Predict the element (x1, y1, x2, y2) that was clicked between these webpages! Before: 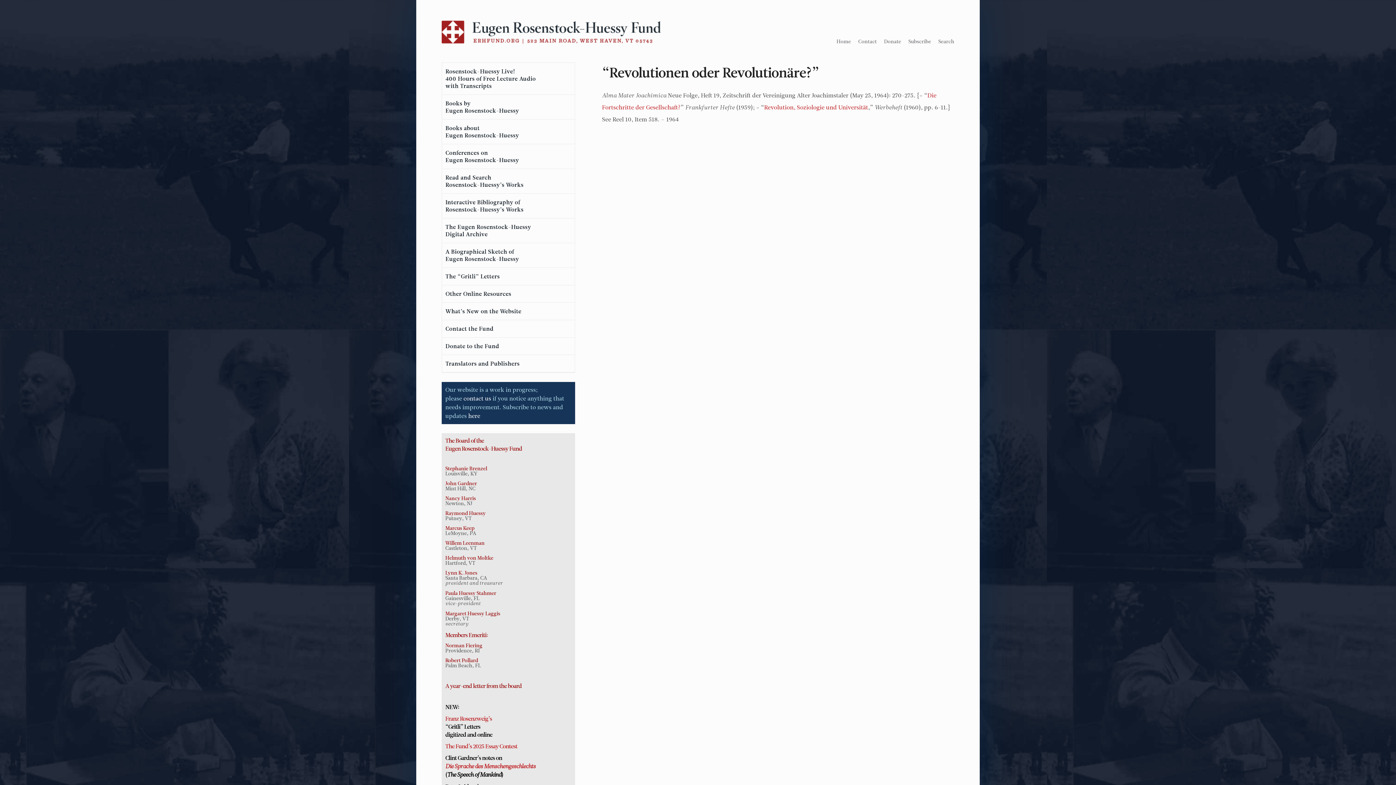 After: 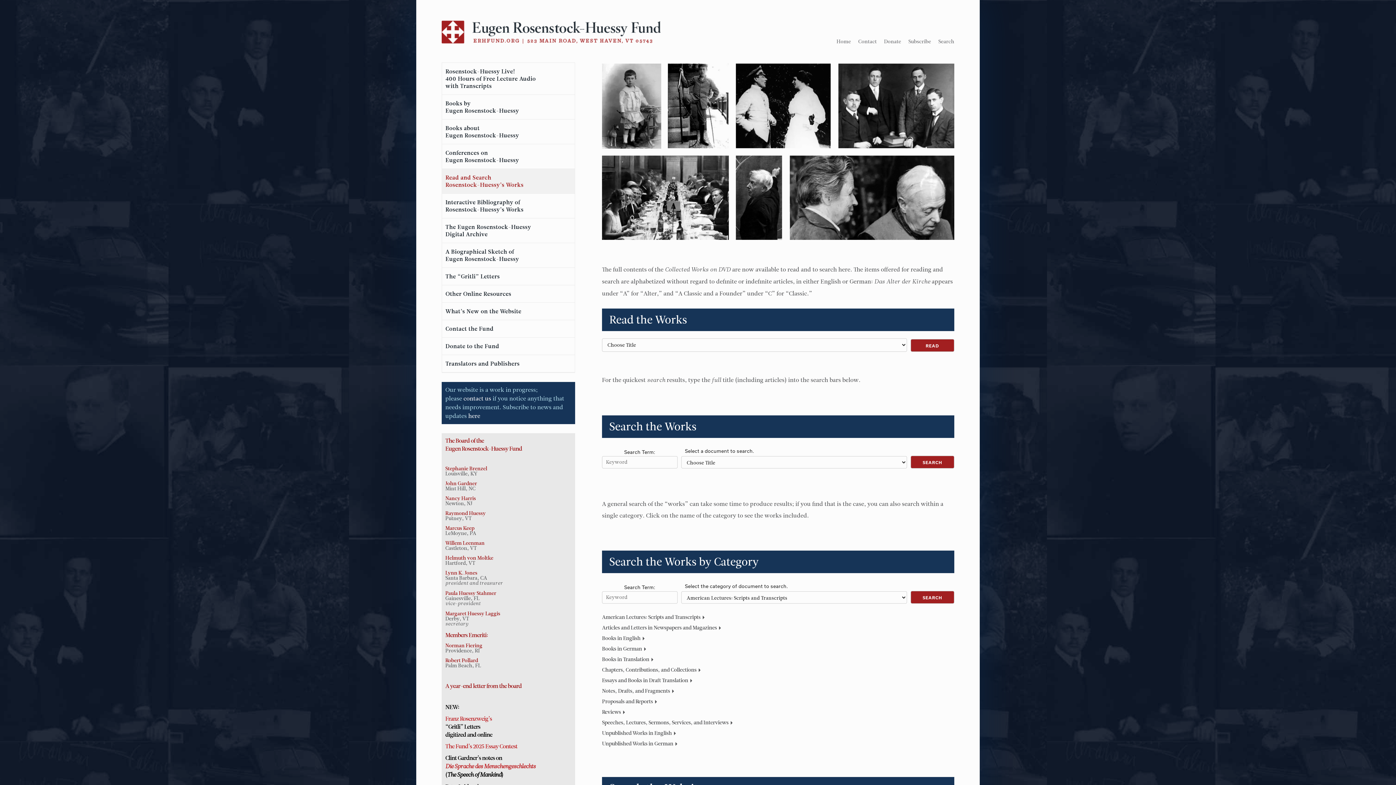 Action: bbox: (938, 37, 954, 45) label: Search